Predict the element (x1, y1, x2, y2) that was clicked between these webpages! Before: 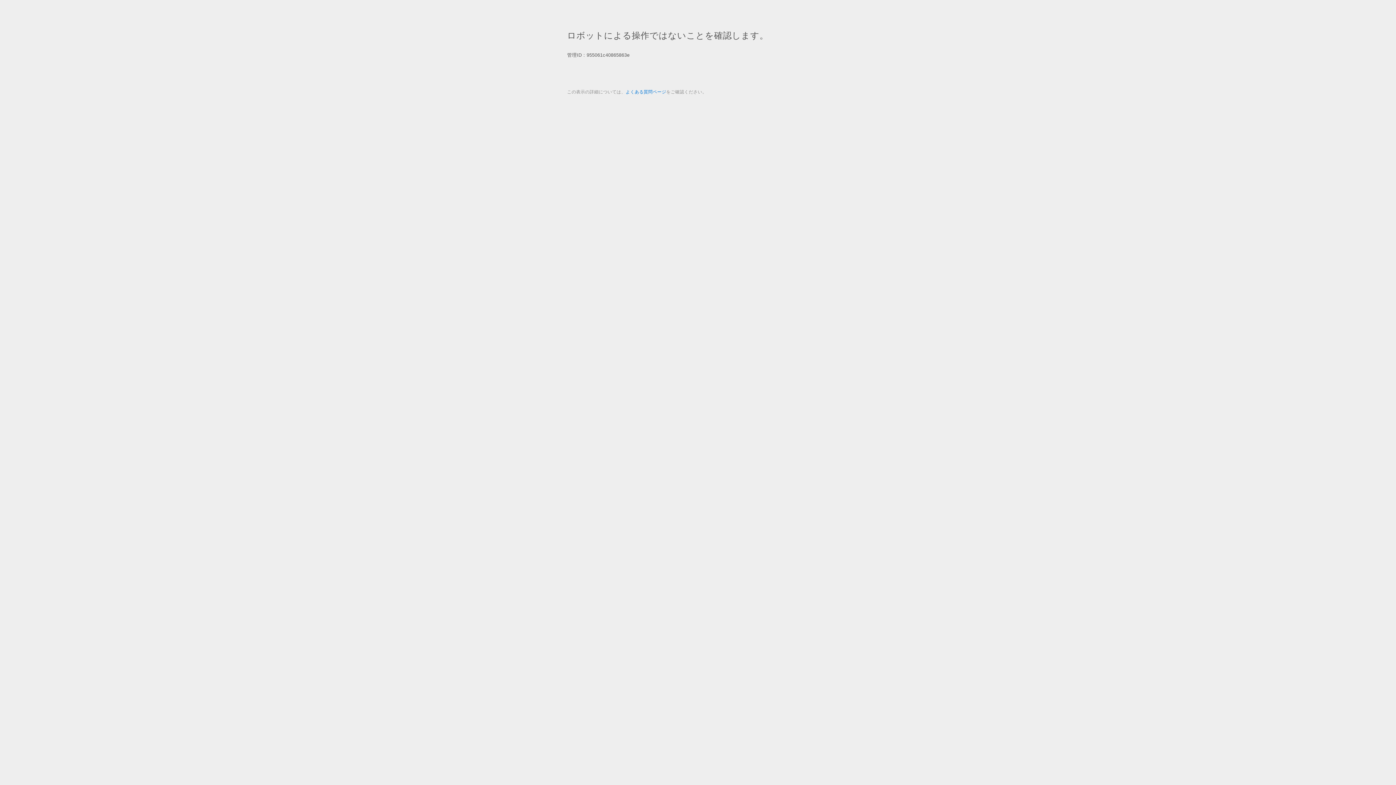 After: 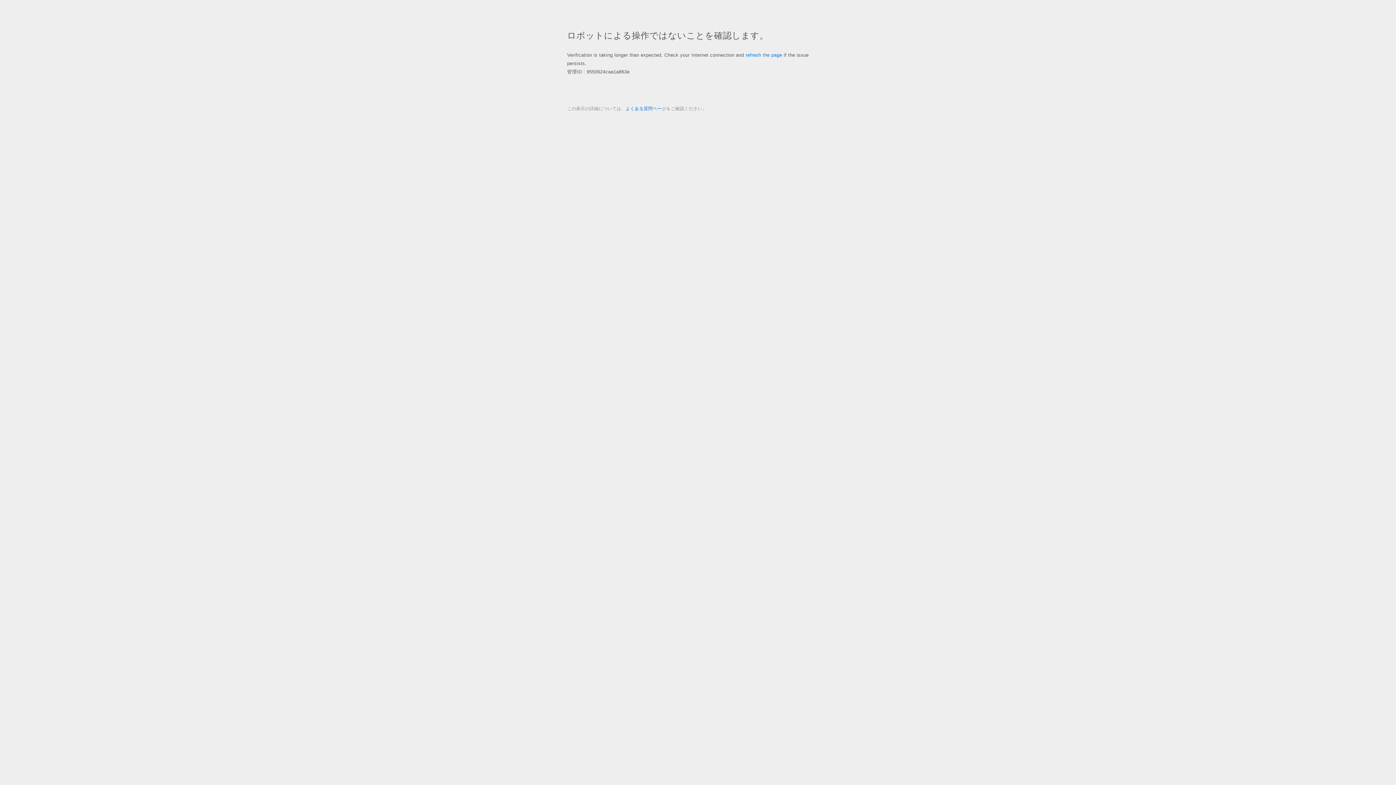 Action: label: よくある質問ページ bbox: (625, 89, 666, 94)